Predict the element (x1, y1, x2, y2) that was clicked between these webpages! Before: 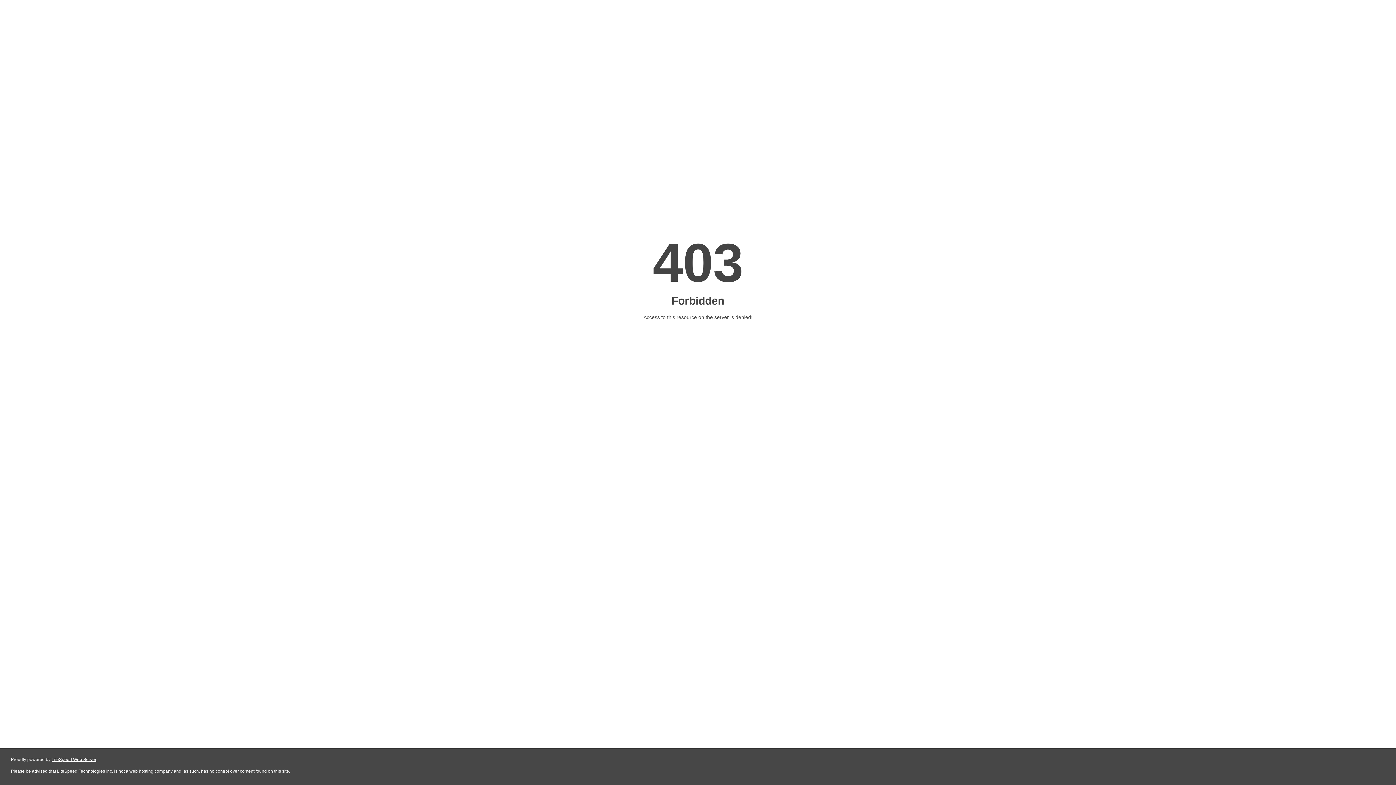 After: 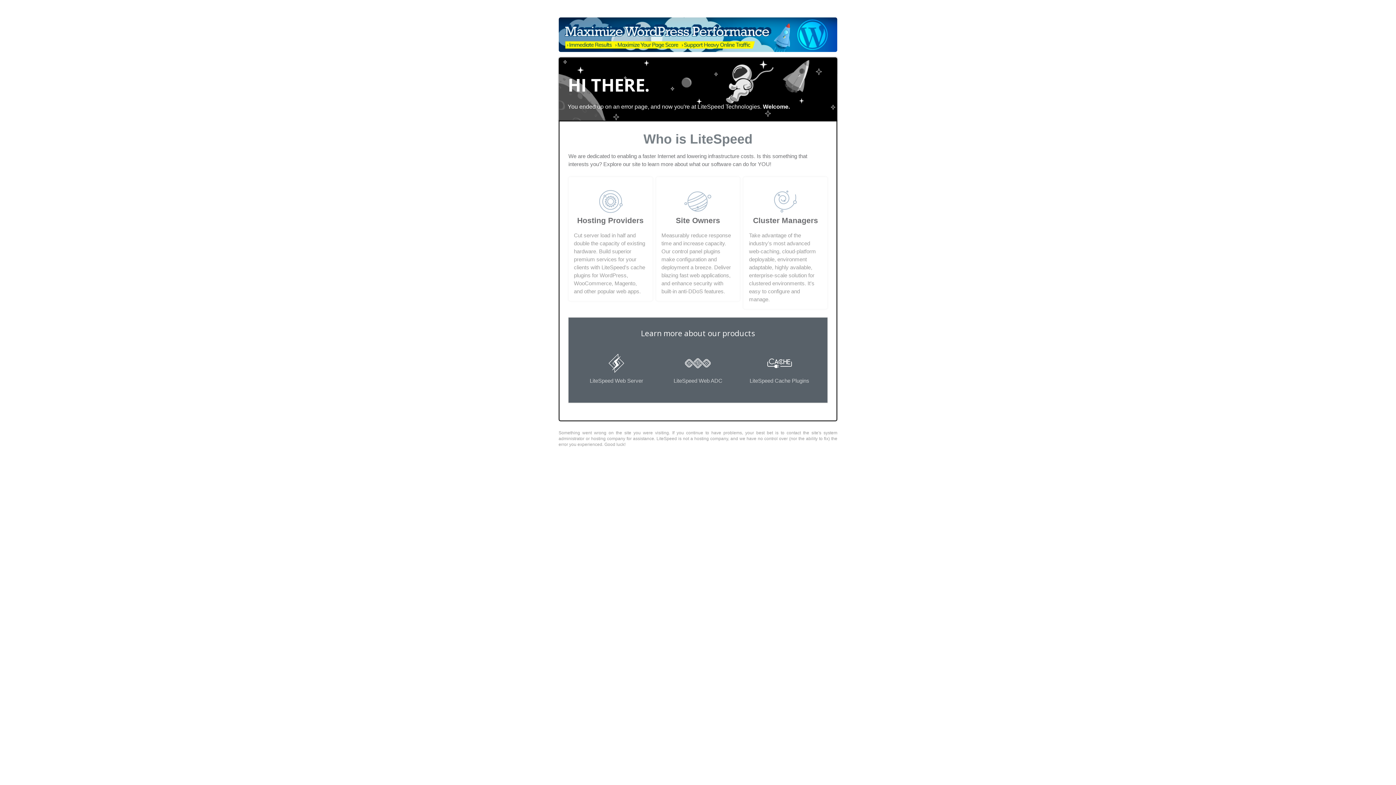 Action: label: LiteSpeed Web Server bbox: (51, 757, 96, 762)